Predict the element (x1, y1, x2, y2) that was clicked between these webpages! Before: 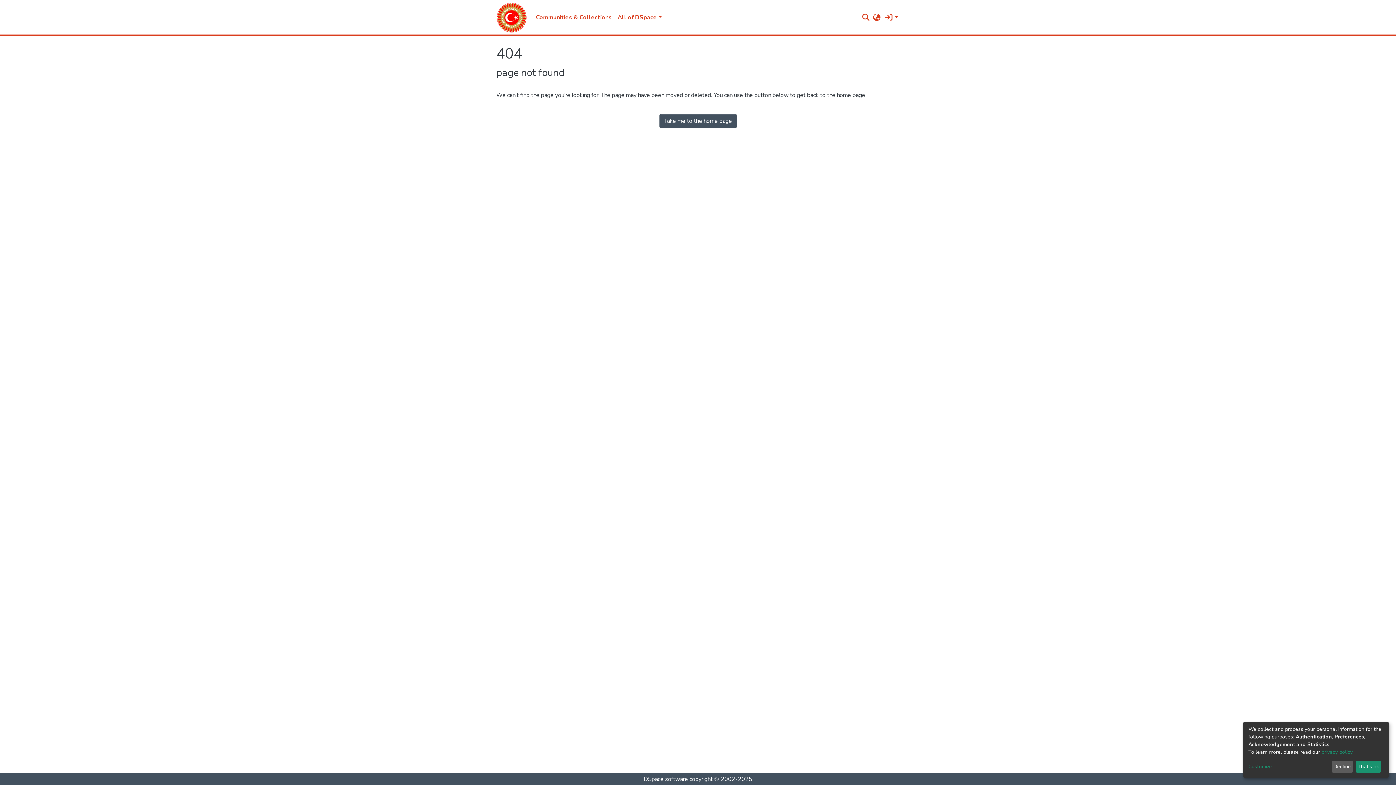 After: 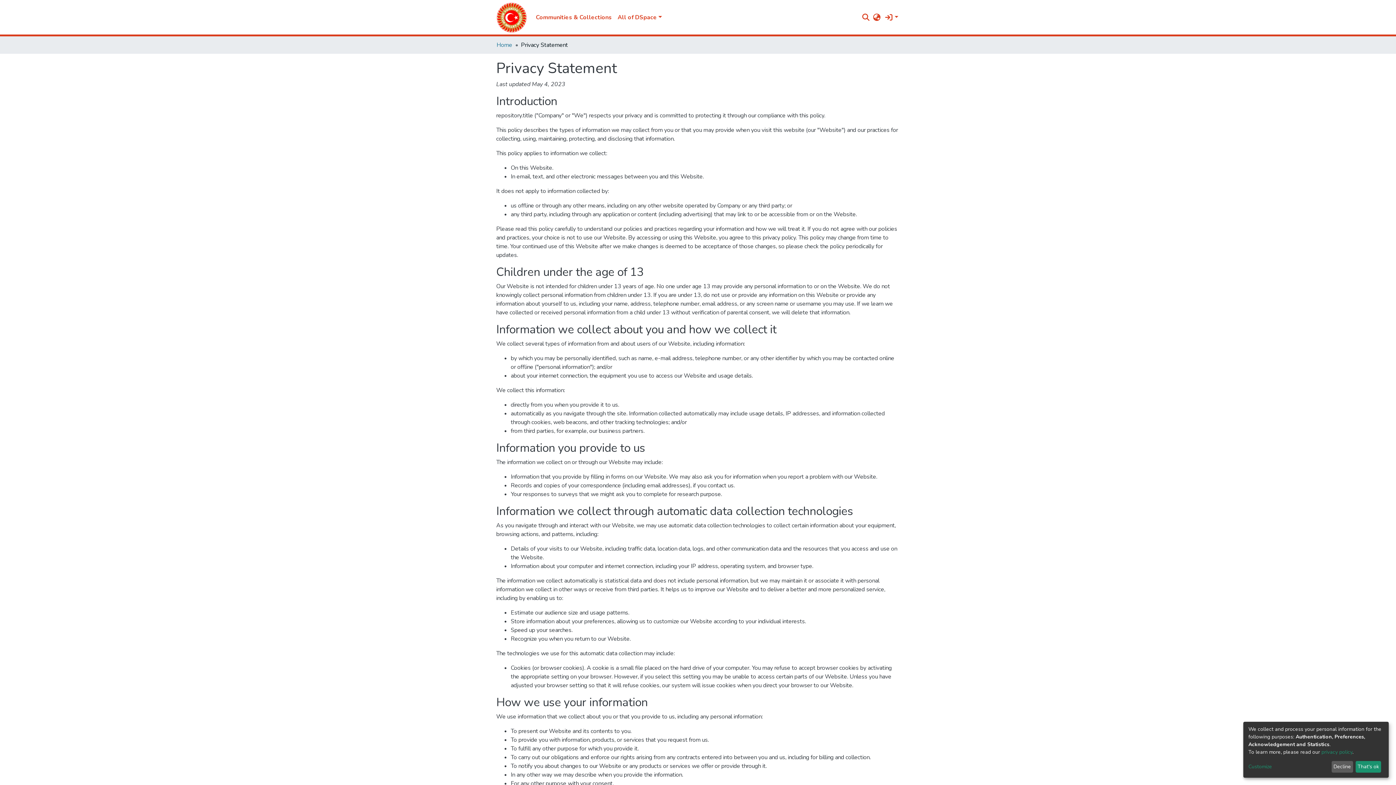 Action: bbox: (1321, 749, 1352, 755) label: privacy policy